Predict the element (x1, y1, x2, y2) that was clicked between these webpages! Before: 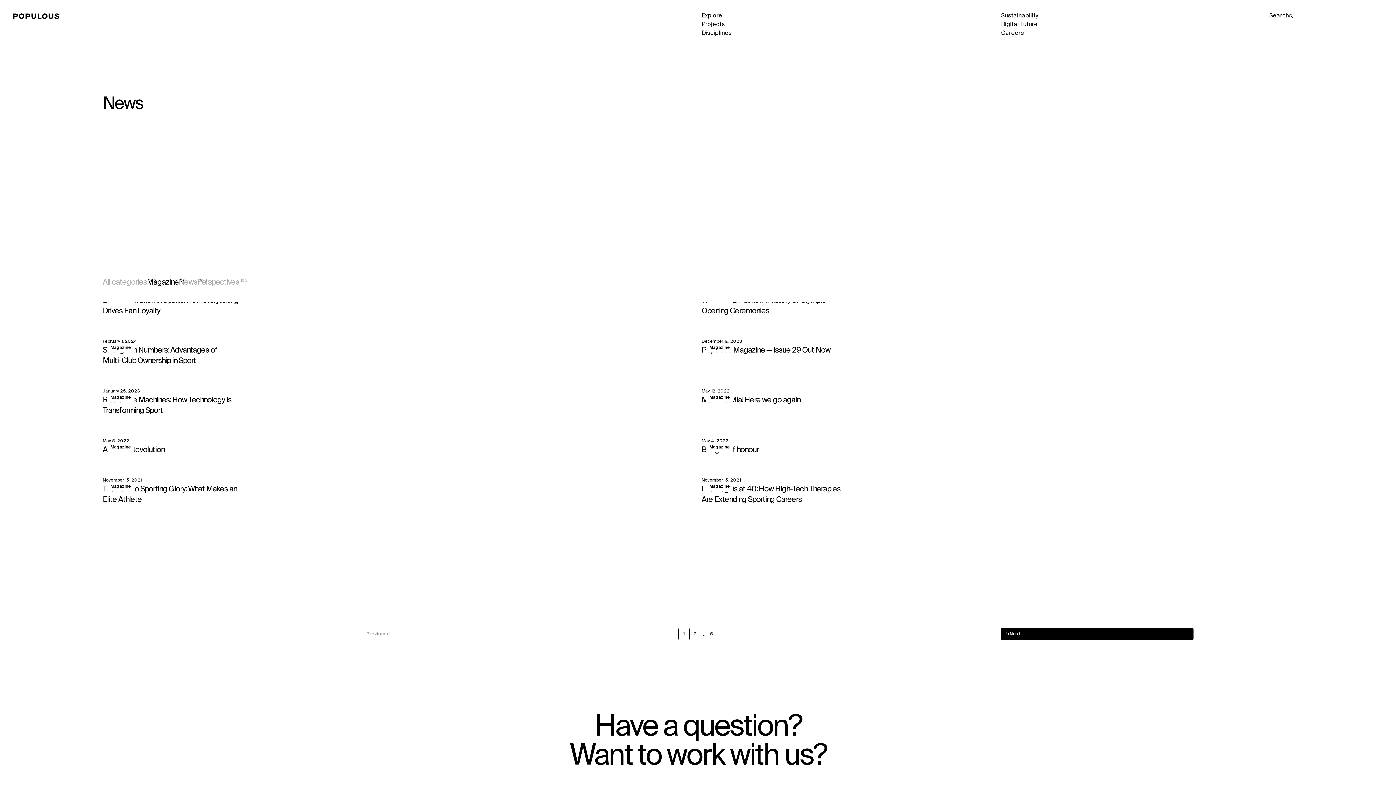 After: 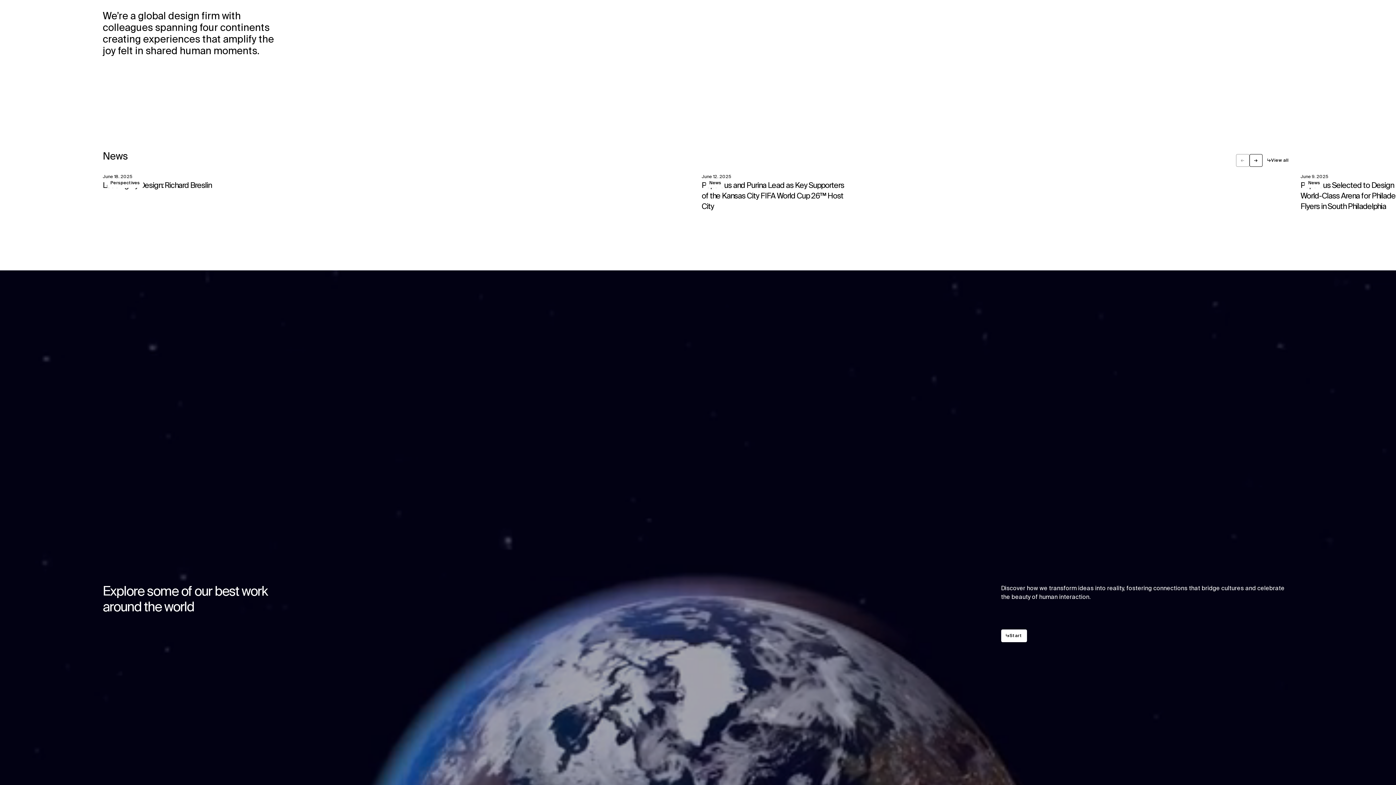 Action: bbox: (11, 12, 65, 20) label: Populous